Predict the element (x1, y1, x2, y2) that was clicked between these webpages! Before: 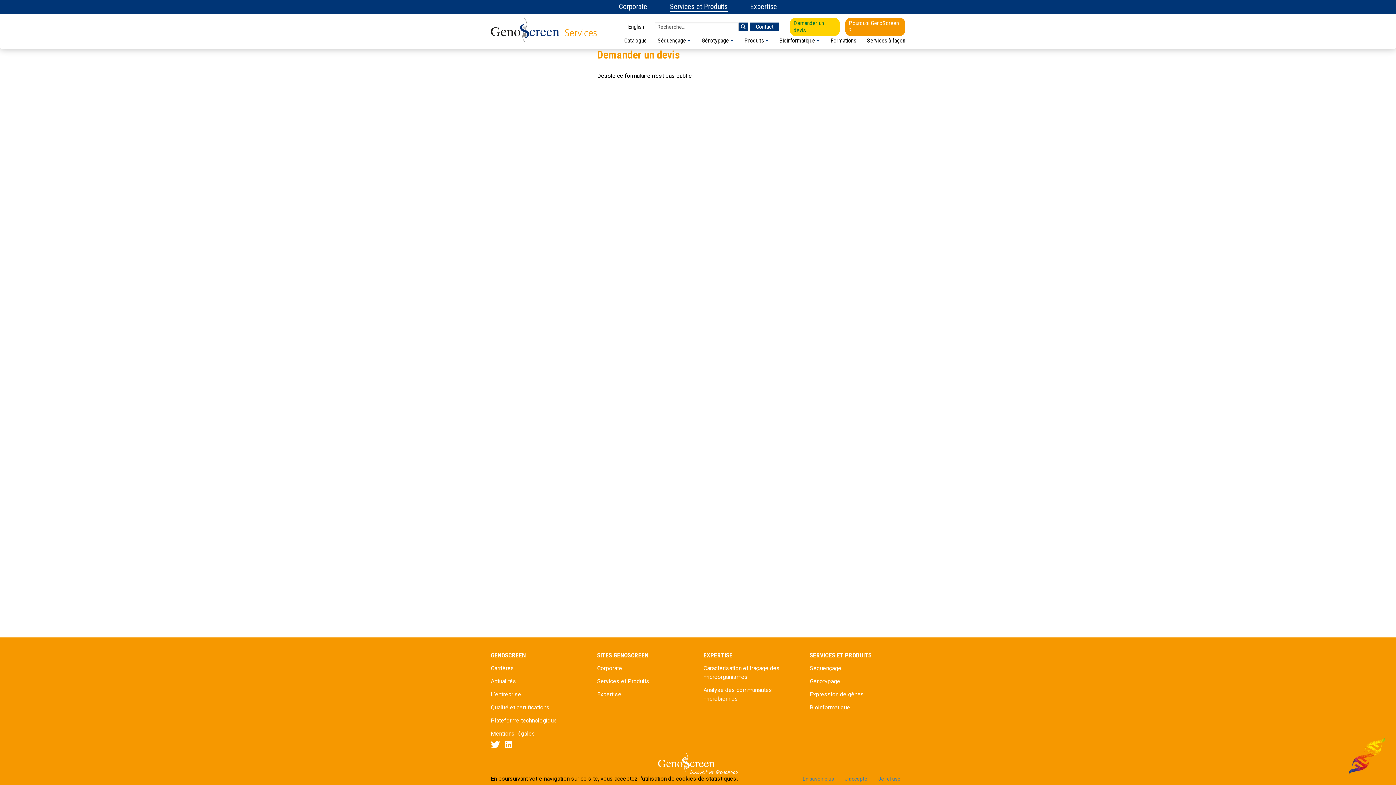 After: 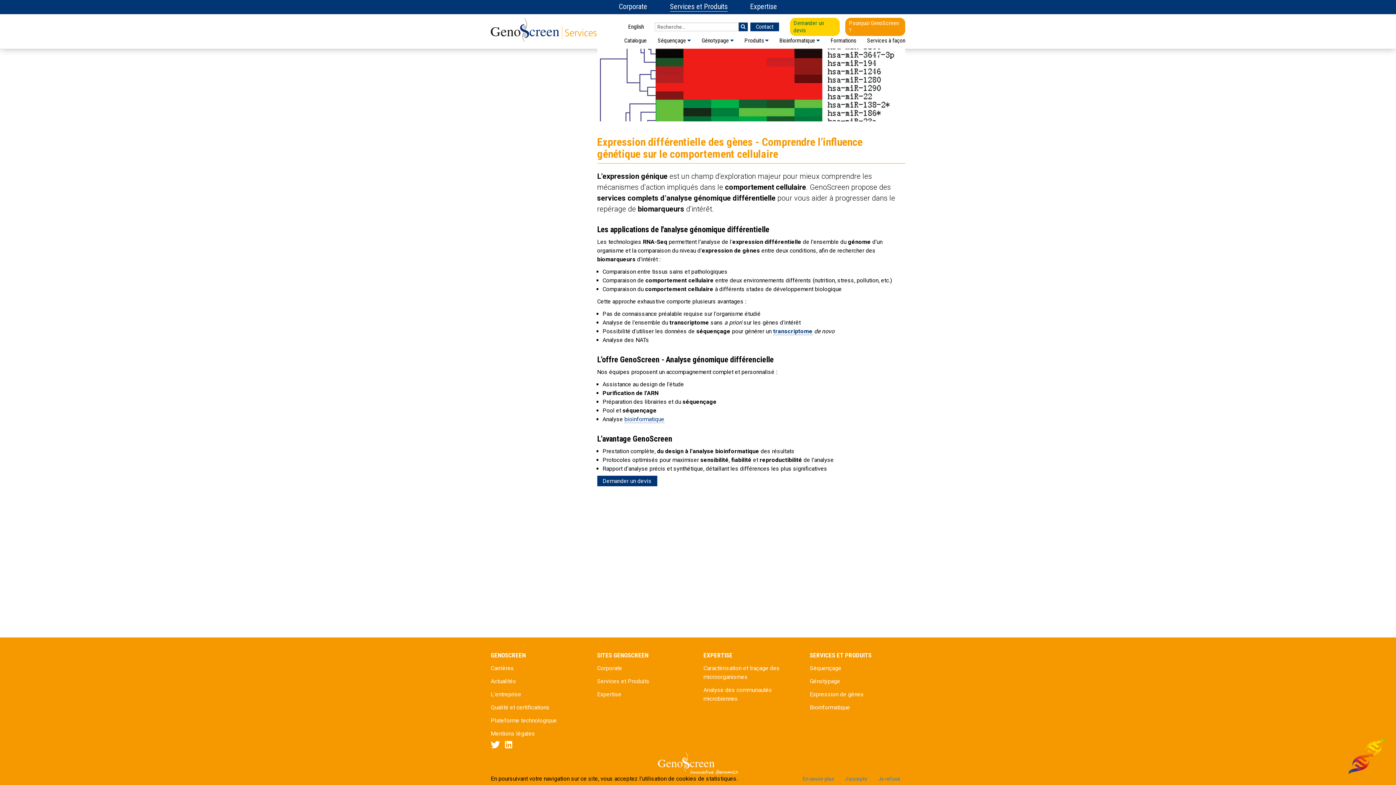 Action: bbox: (810, 688, 905, 701) label: Expression de gènes